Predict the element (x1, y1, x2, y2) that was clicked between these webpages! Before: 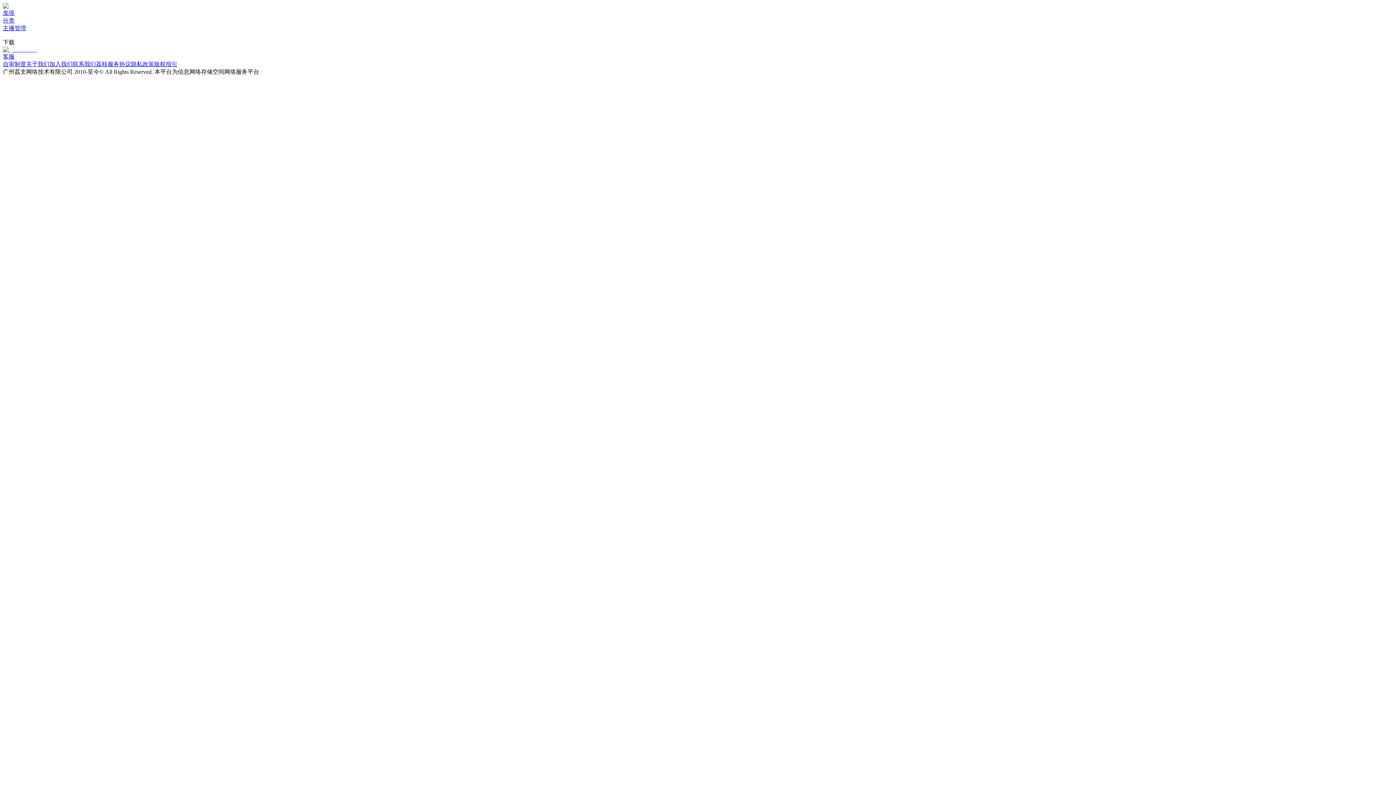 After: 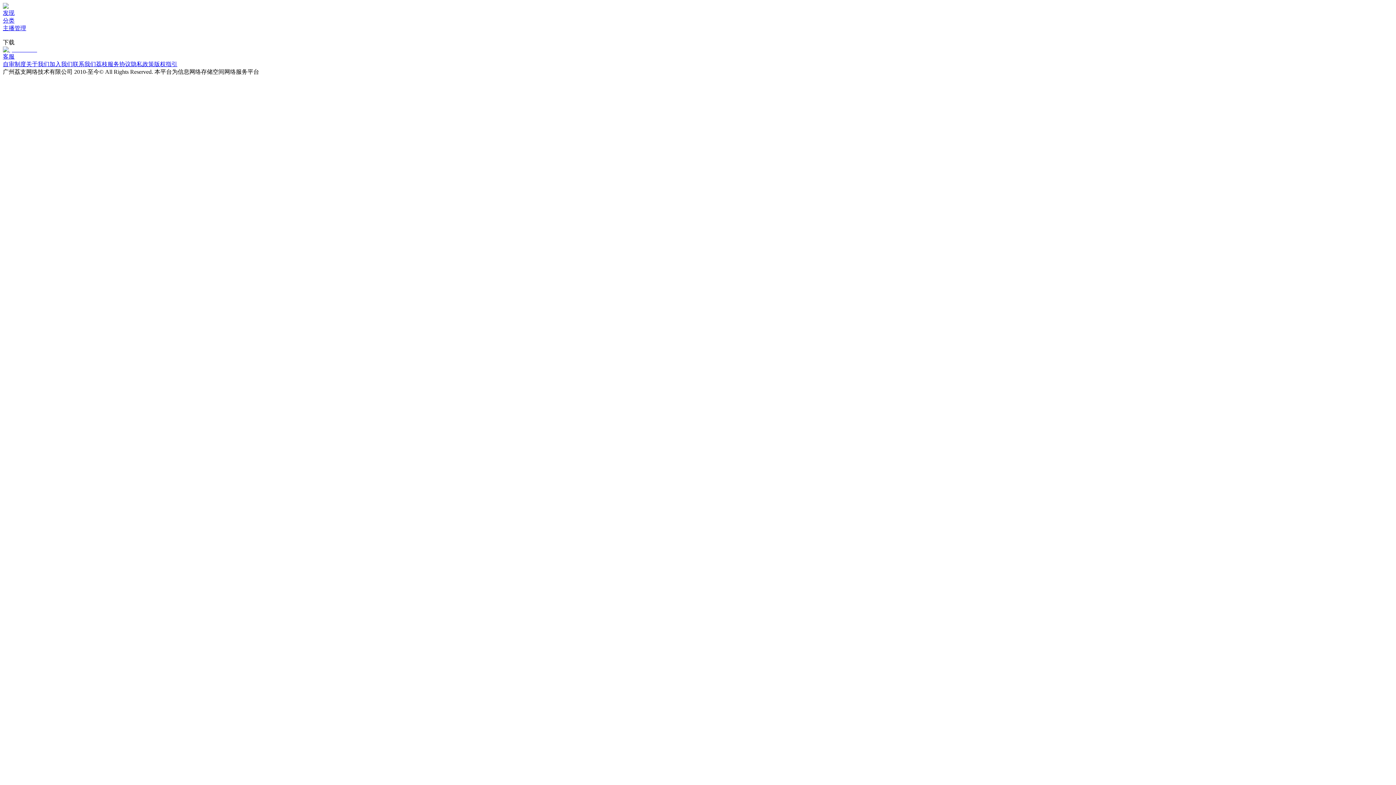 Action: label: 加入我们 bbox: (49, 61, 72, 67)